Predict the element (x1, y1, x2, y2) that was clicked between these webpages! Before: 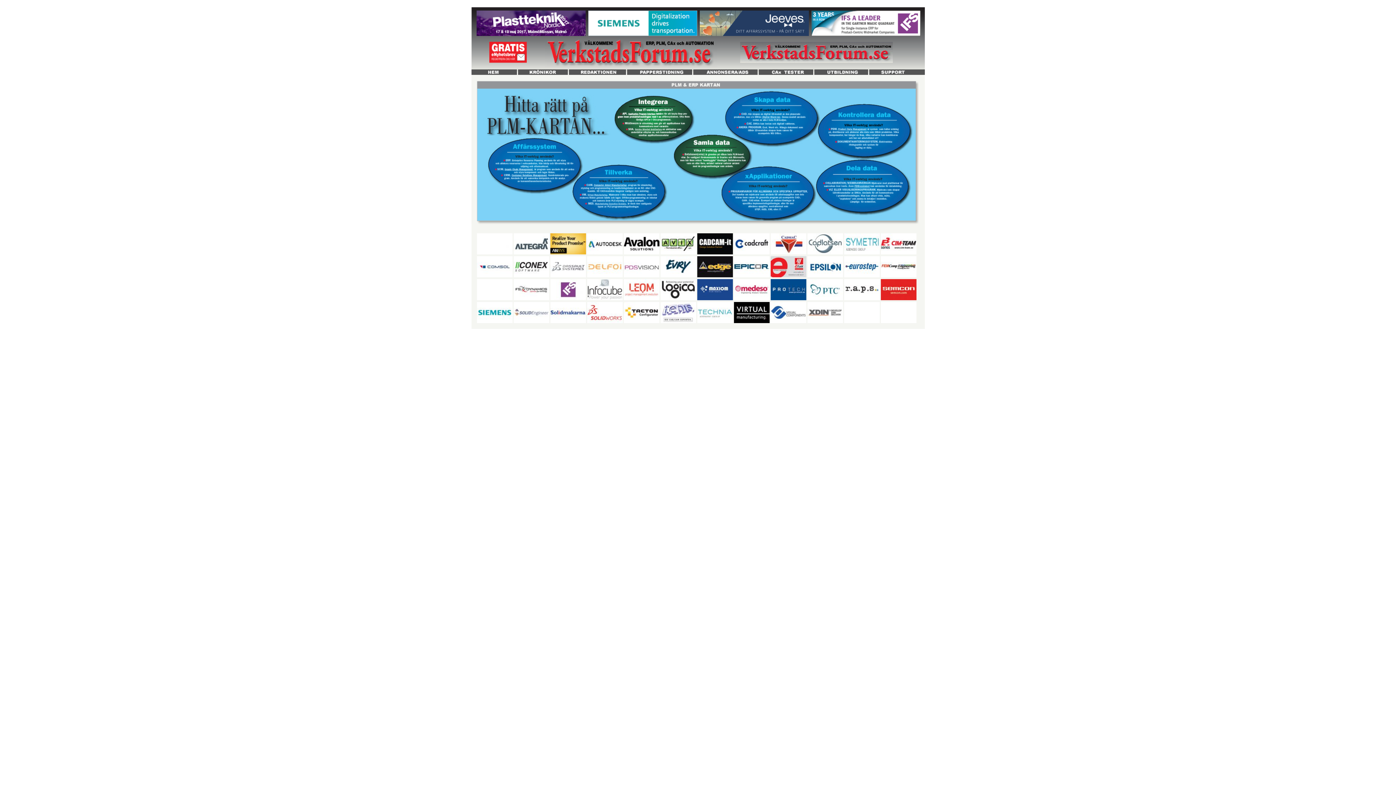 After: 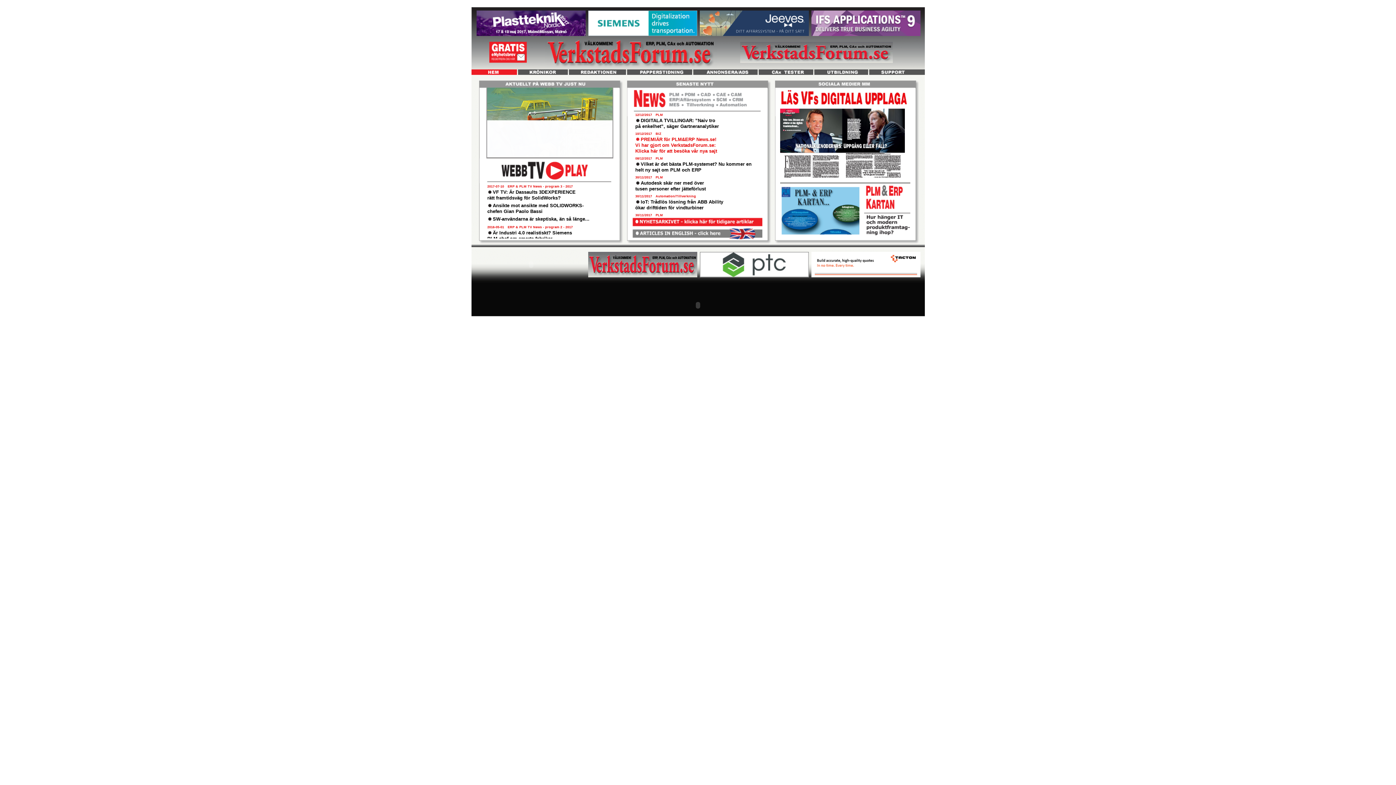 Action: bbox: (471, 70, 518, 76)